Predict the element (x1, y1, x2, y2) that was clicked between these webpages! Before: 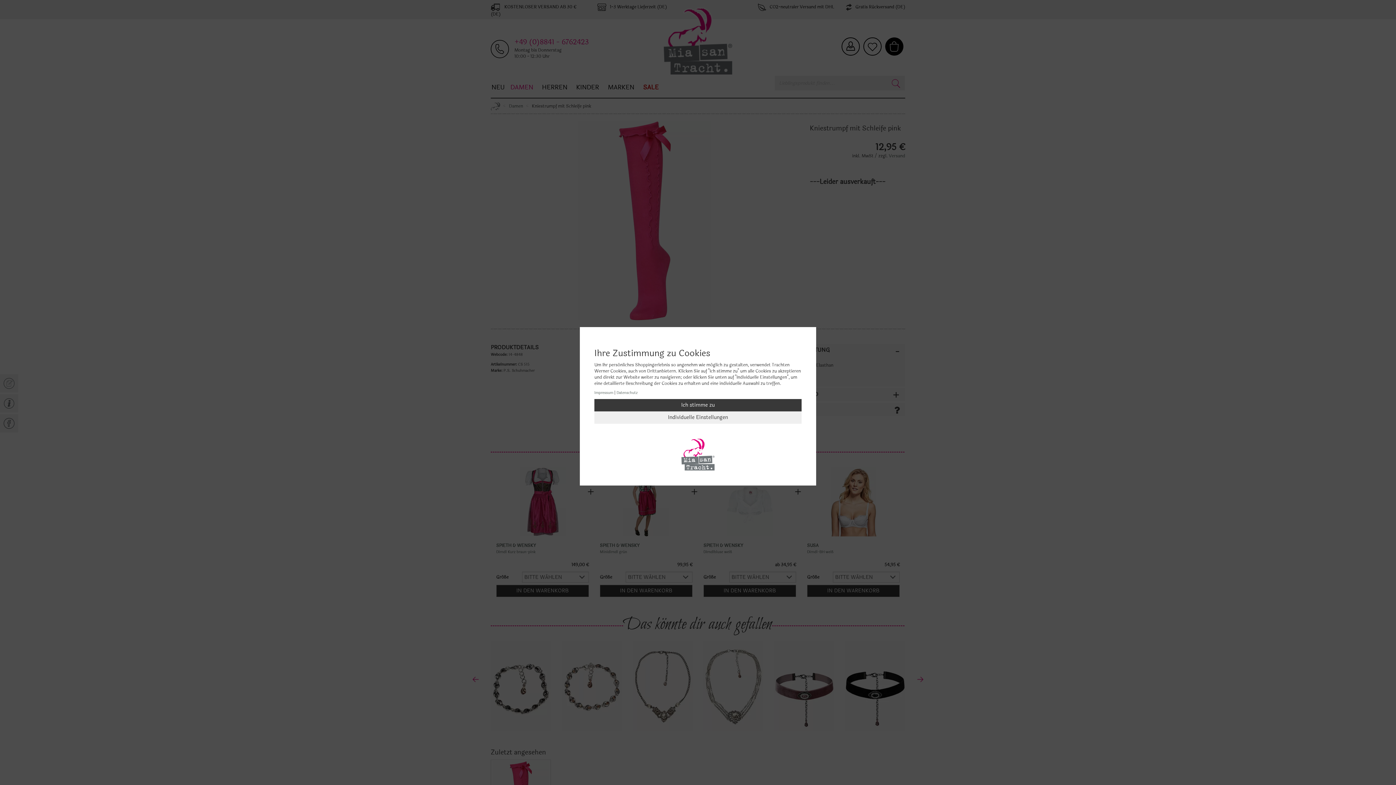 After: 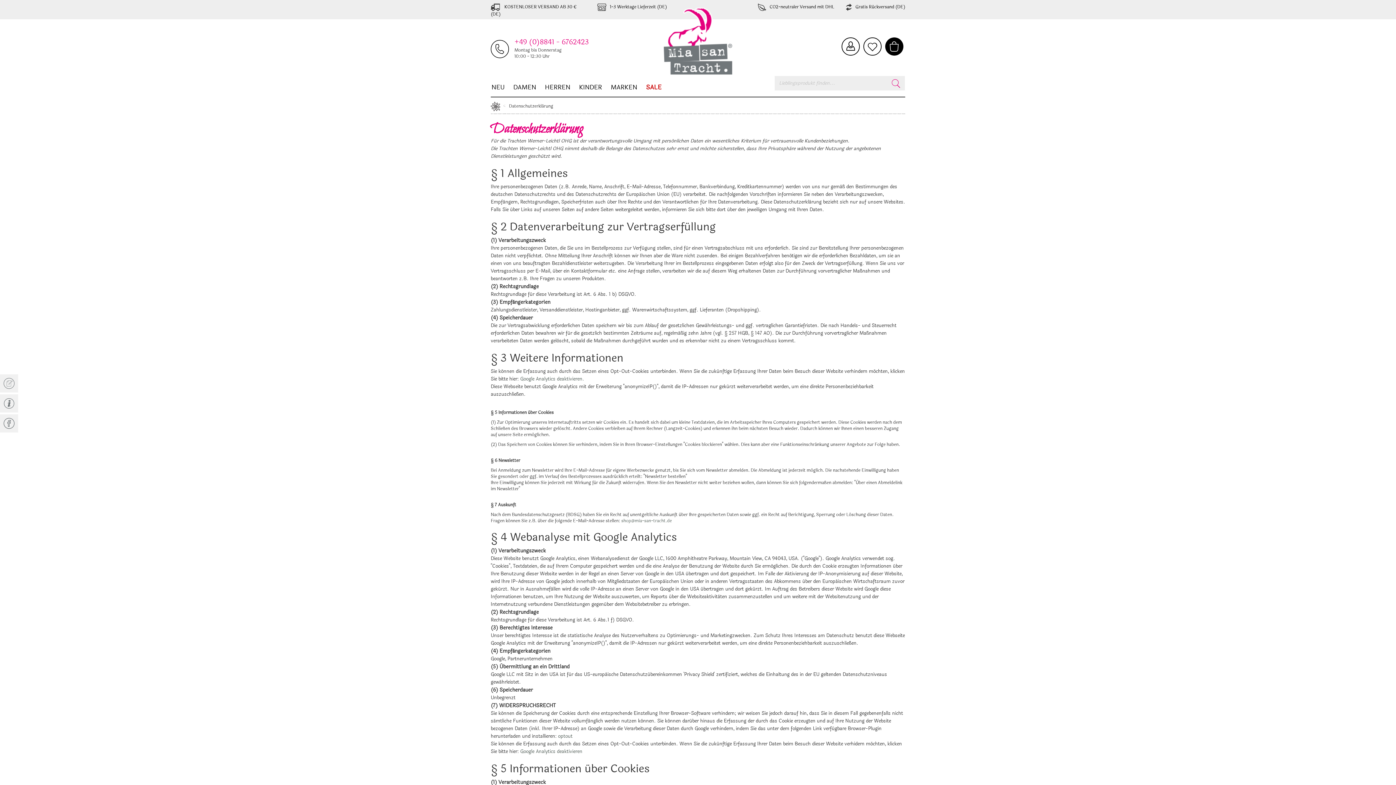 Action: label: Datenschutz bbox: (616, 390, 637, 396)